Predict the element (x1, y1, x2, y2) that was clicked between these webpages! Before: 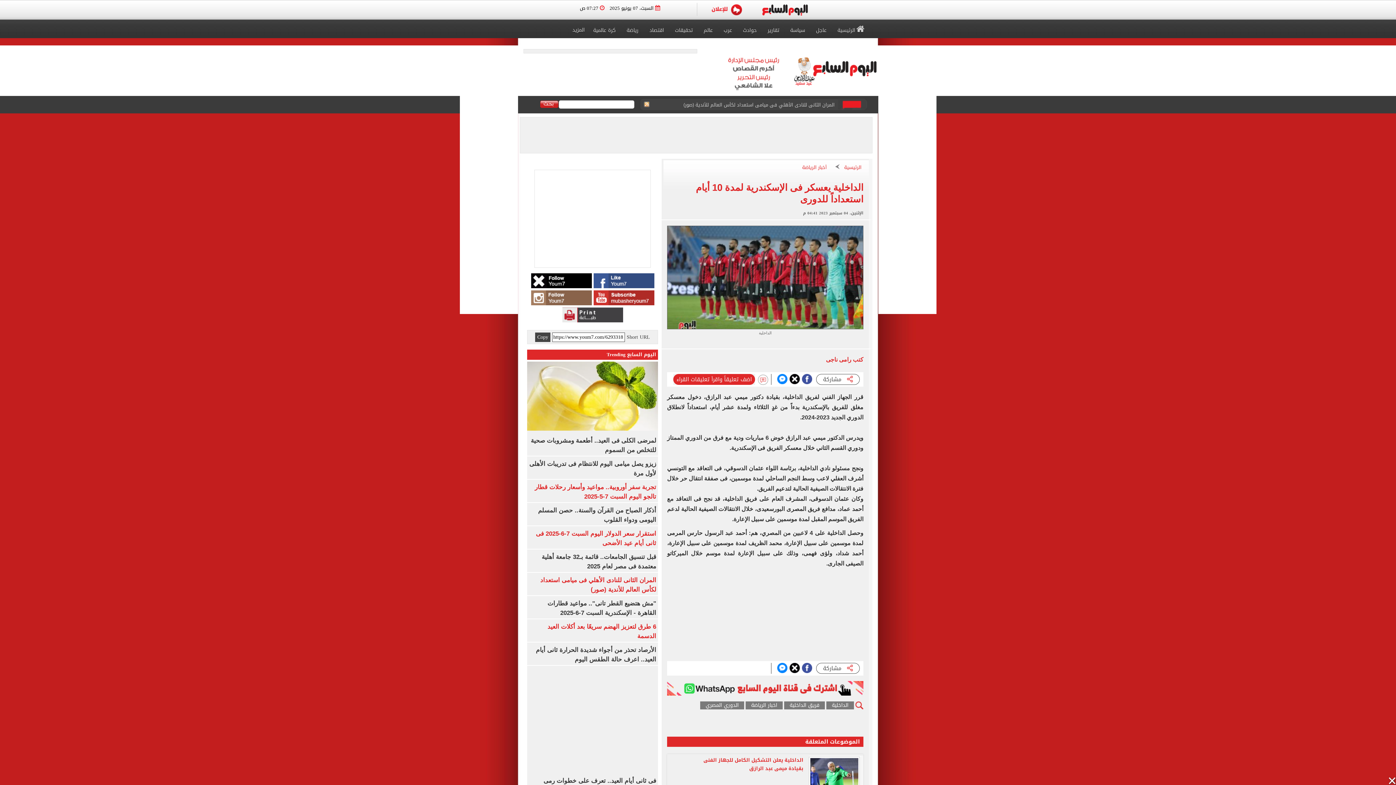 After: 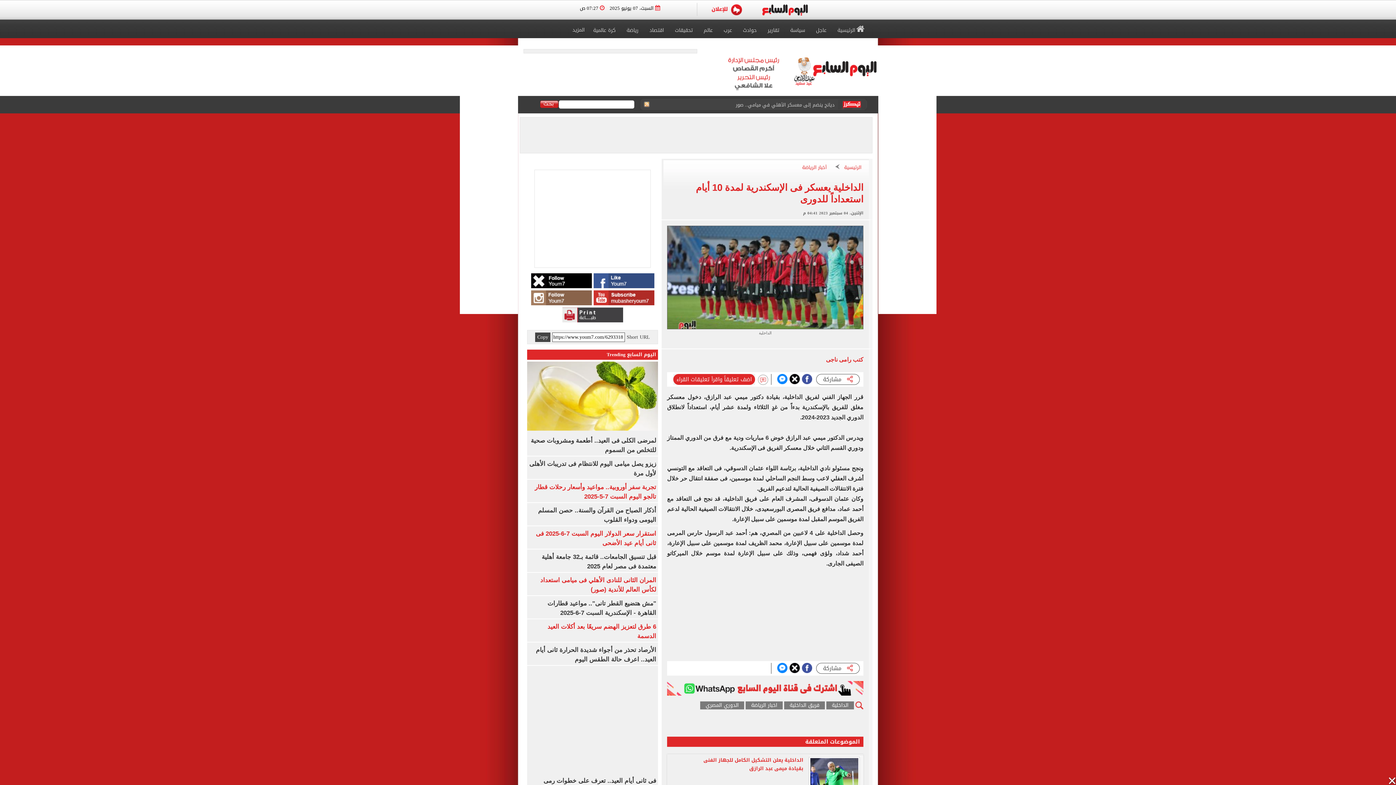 Action: bbox: (640, 98, 653, 110)